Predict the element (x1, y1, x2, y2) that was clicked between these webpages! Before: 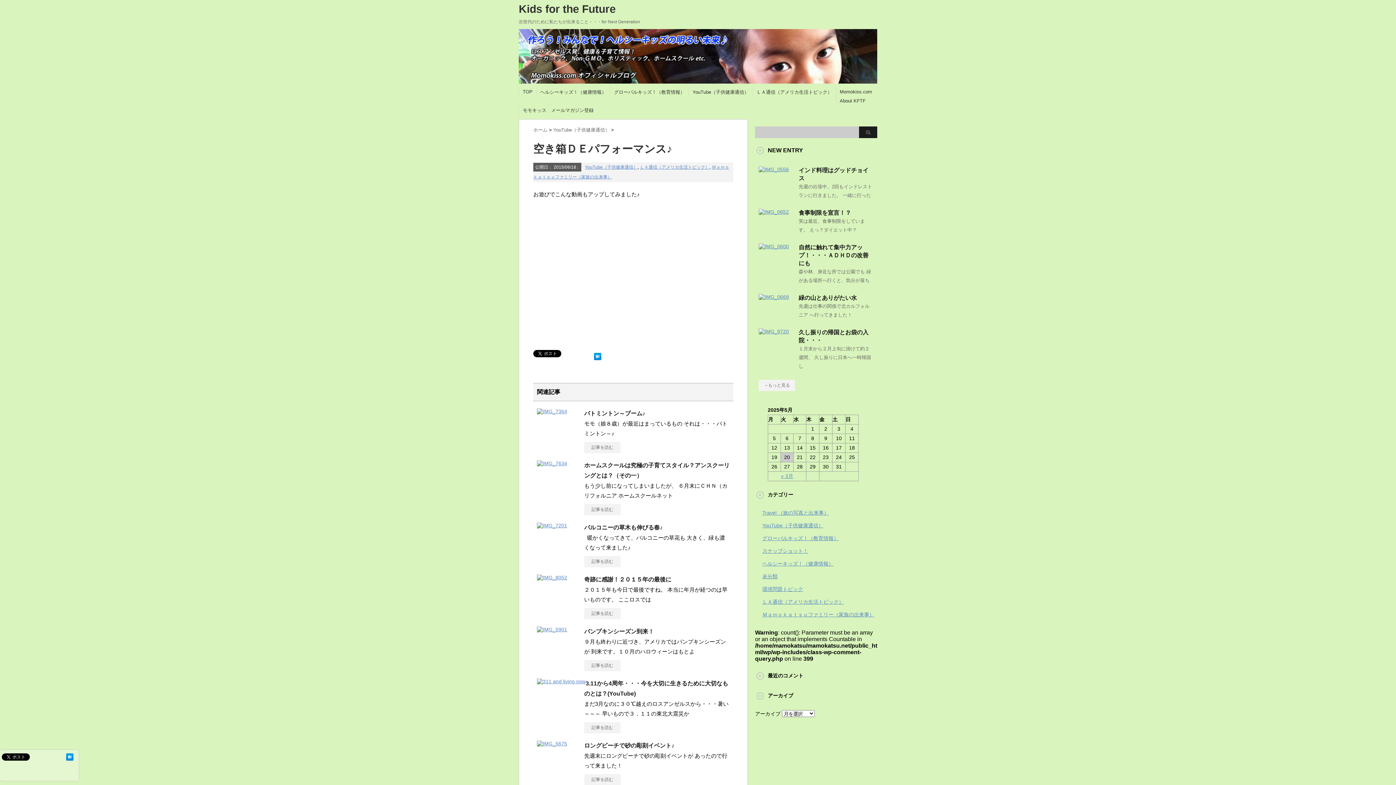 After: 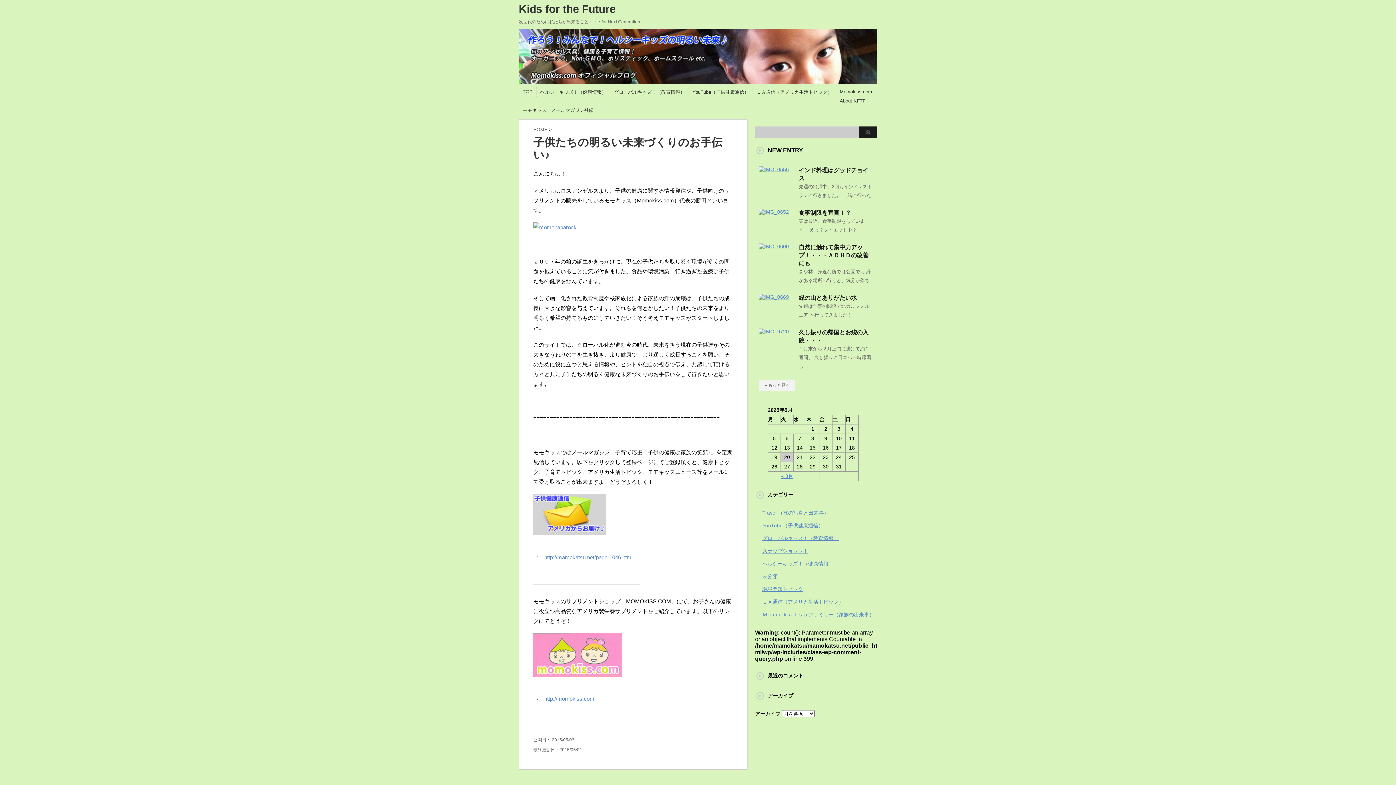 Action: bbox: (522, 89, 532, 94) label: TOP